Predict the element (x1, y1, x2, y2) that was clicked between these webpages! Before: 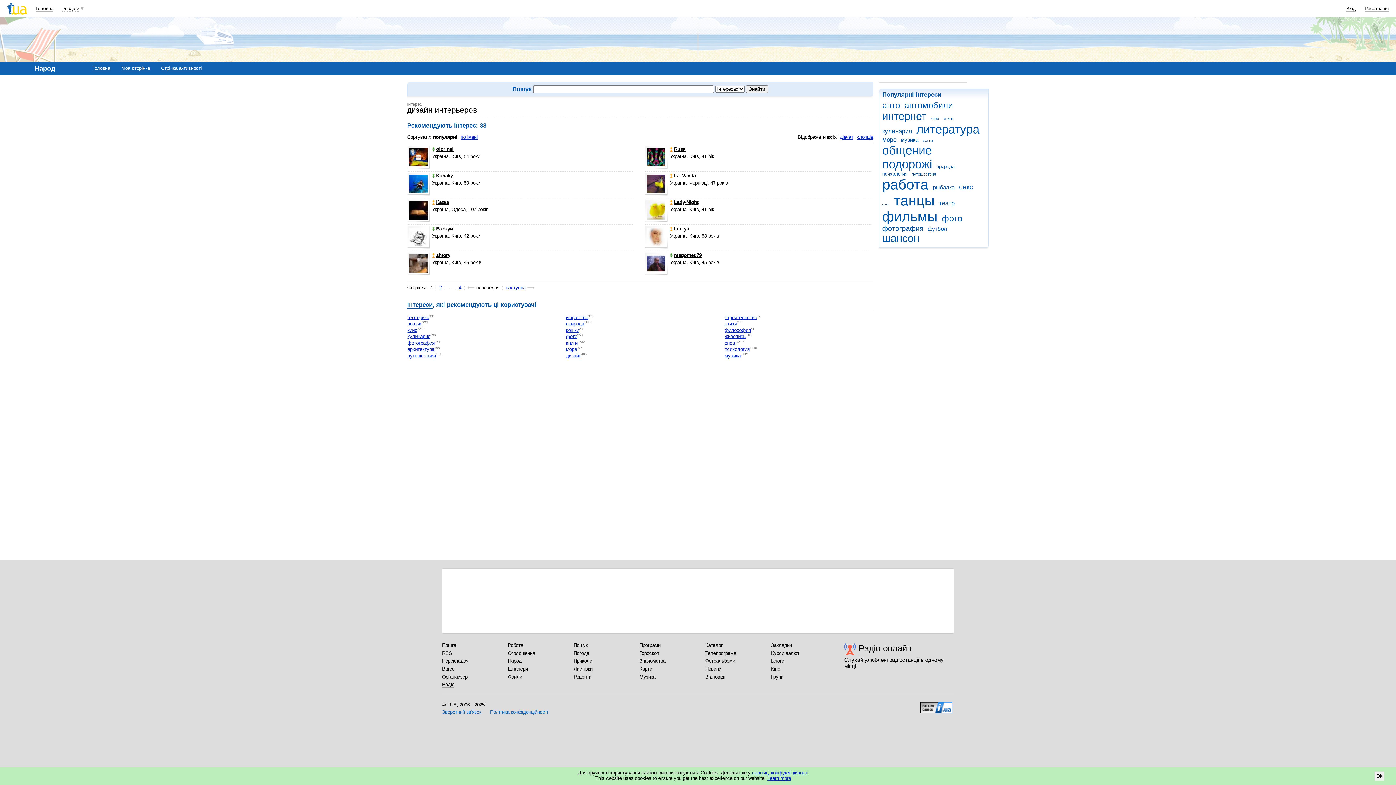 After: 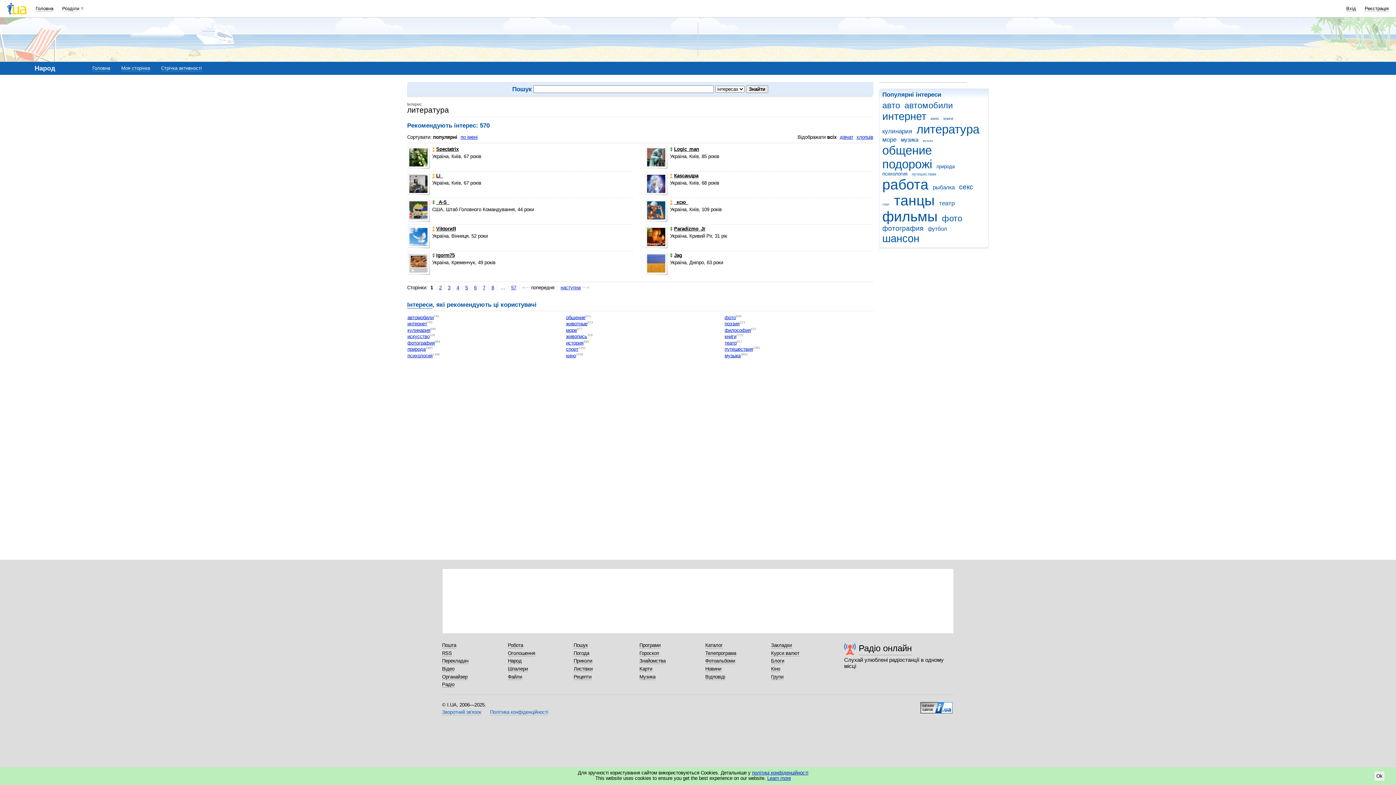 Action: bbox: (916, 122, 982, 136) label: литература